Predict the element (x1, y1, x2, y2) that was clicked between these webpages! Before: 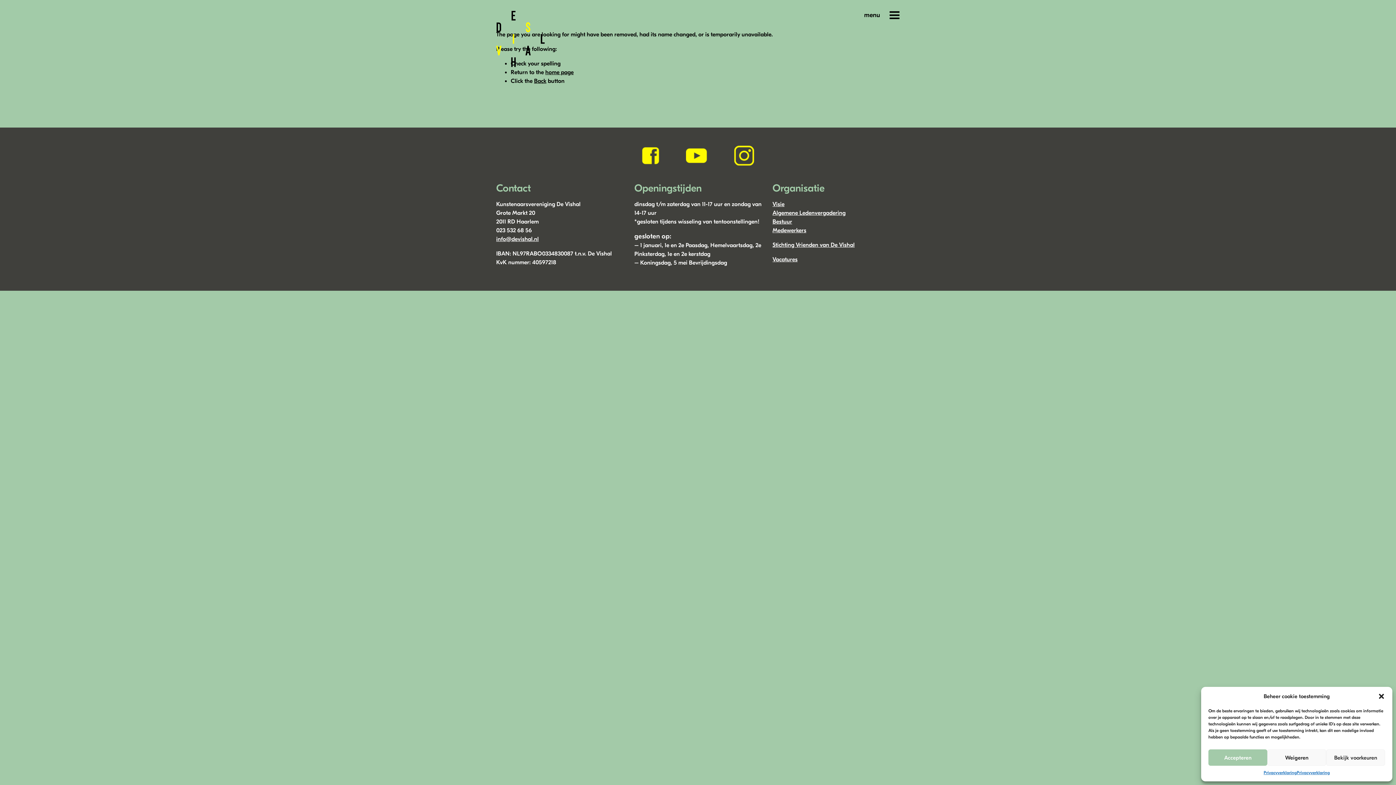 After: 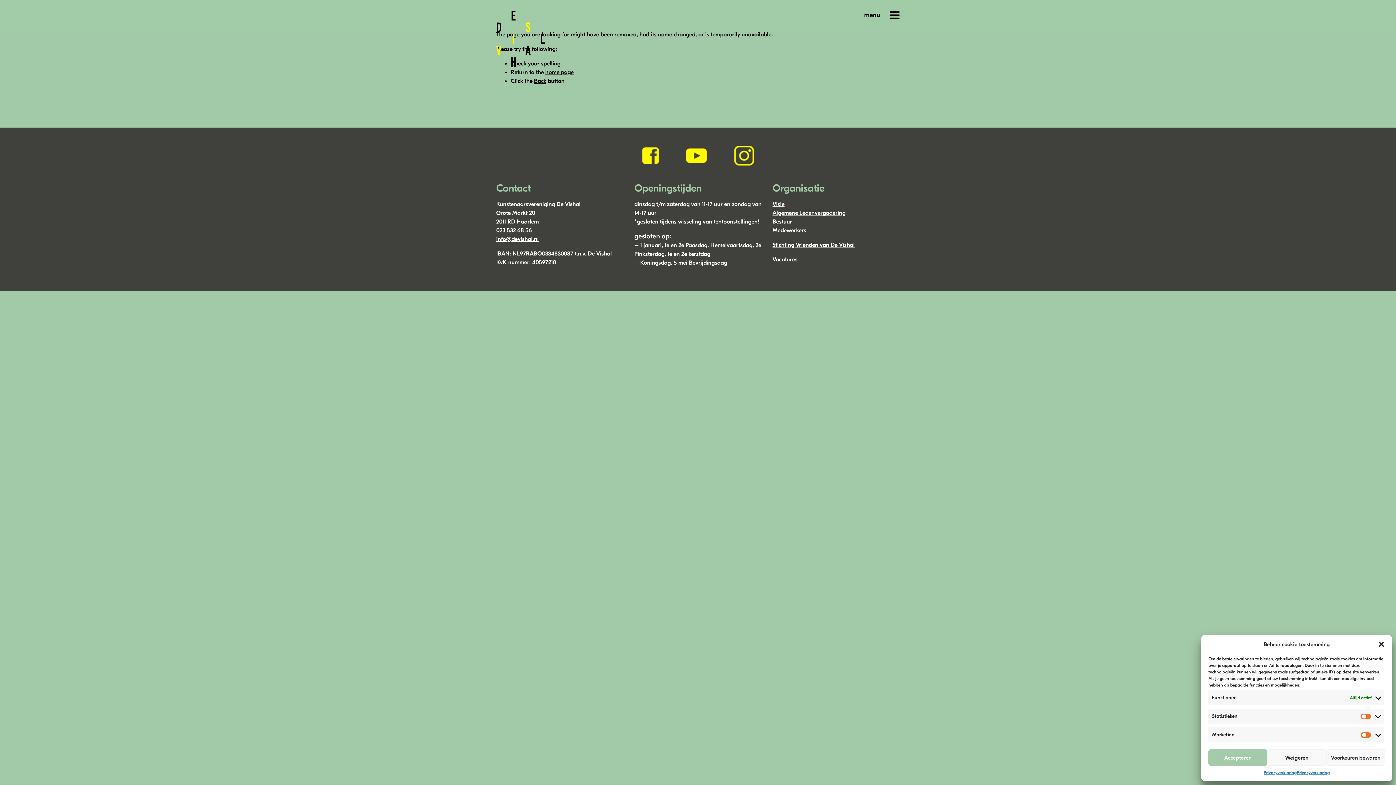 Action: label: Bekijk voorkeuren bbox: (1326, 749, 1385, 766)